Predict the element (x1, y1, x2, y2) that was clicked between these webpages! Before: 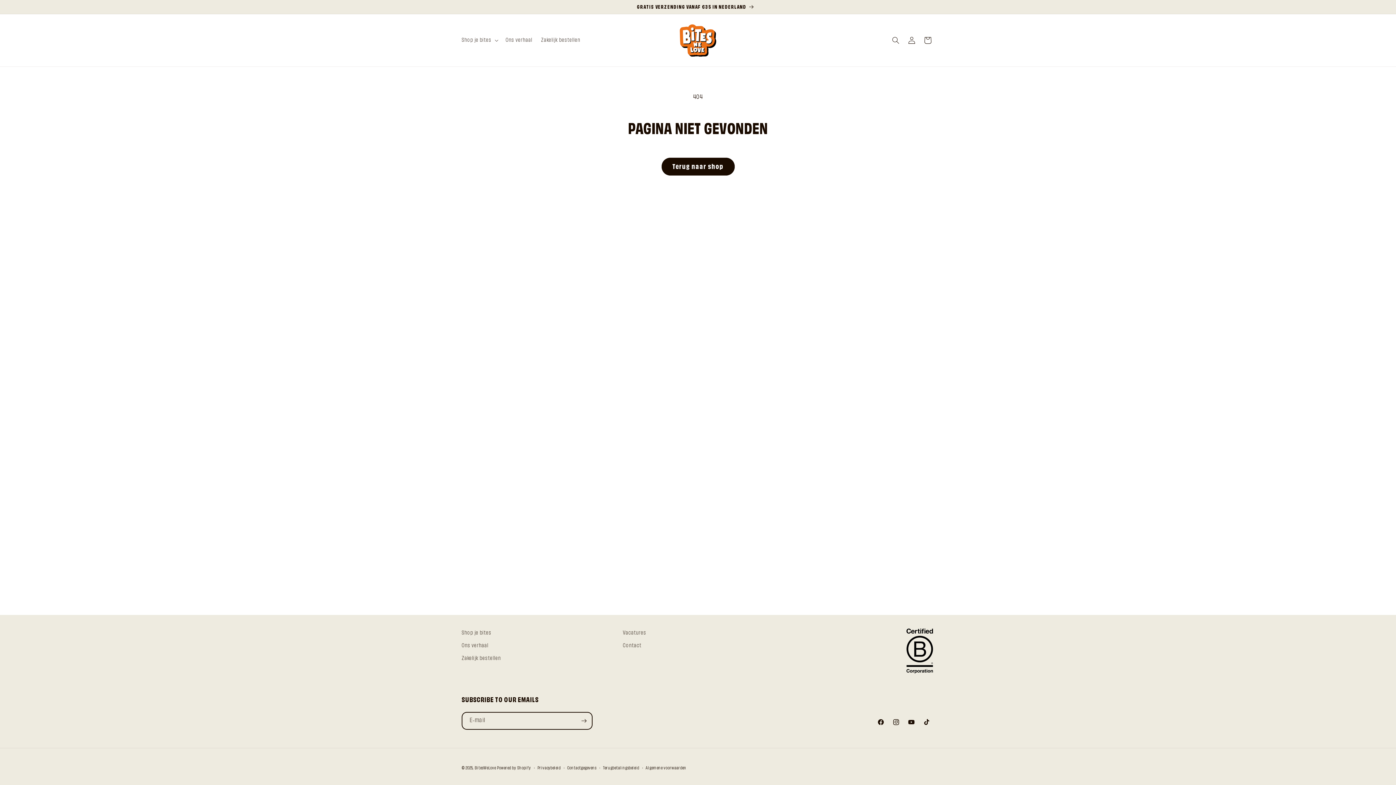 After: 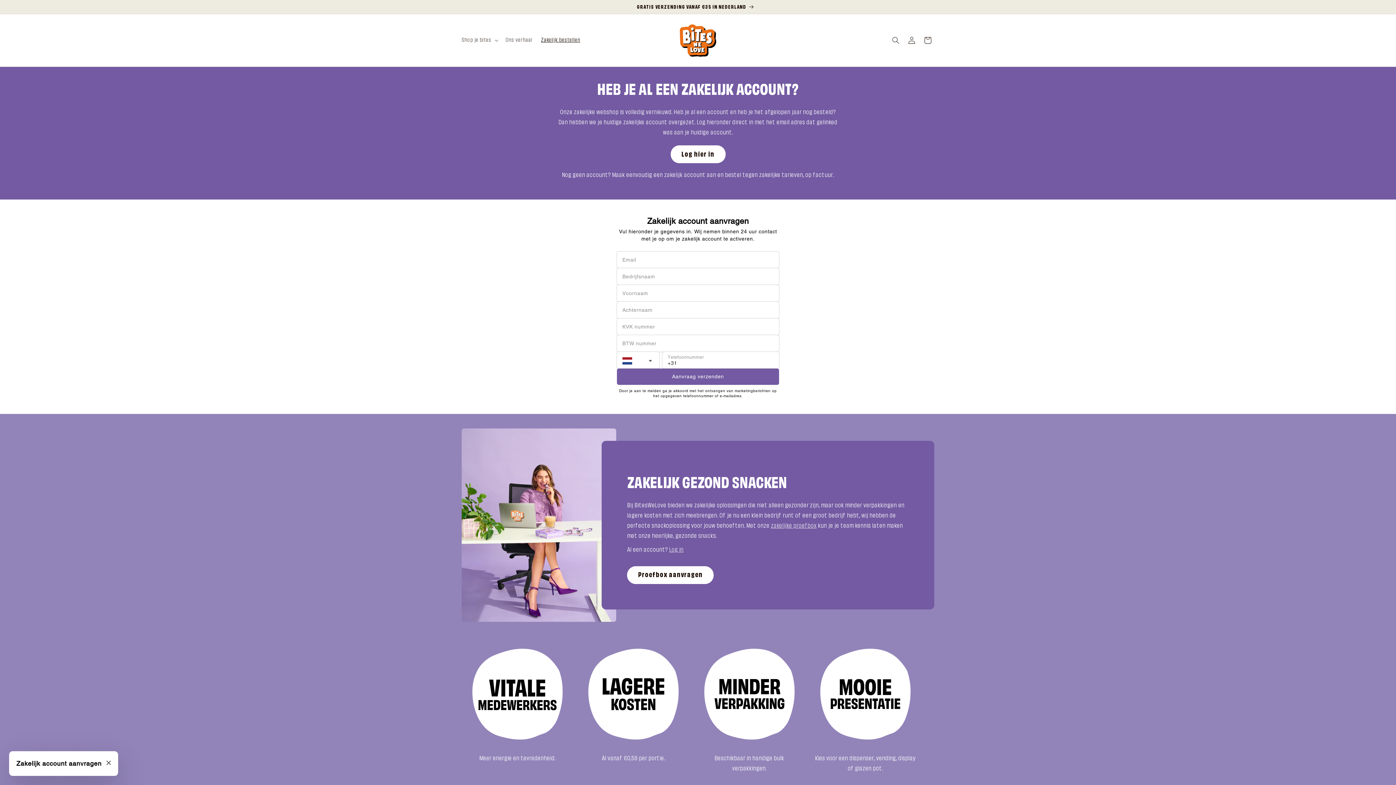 Action: bbox: (461, 652, 501, 665) label: Zakelijk bestellen